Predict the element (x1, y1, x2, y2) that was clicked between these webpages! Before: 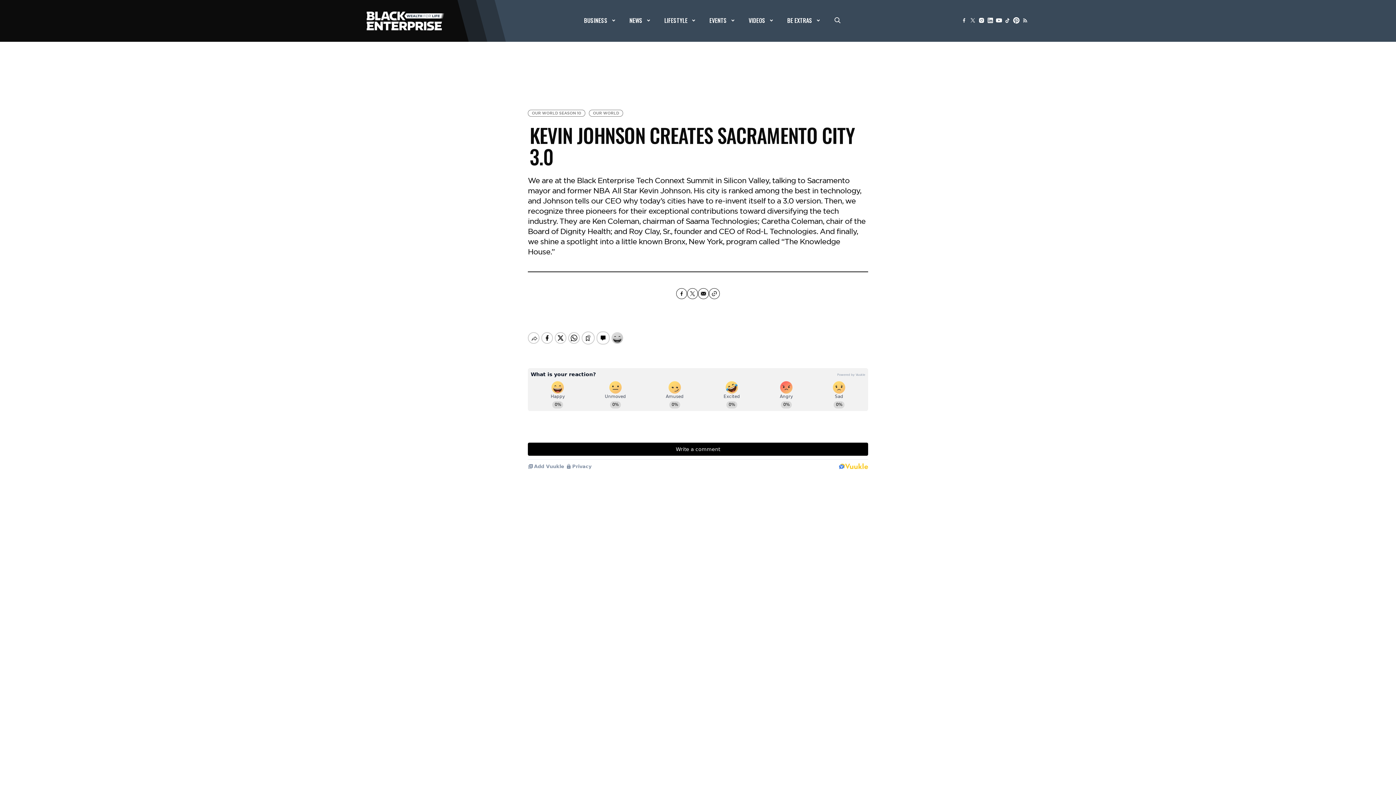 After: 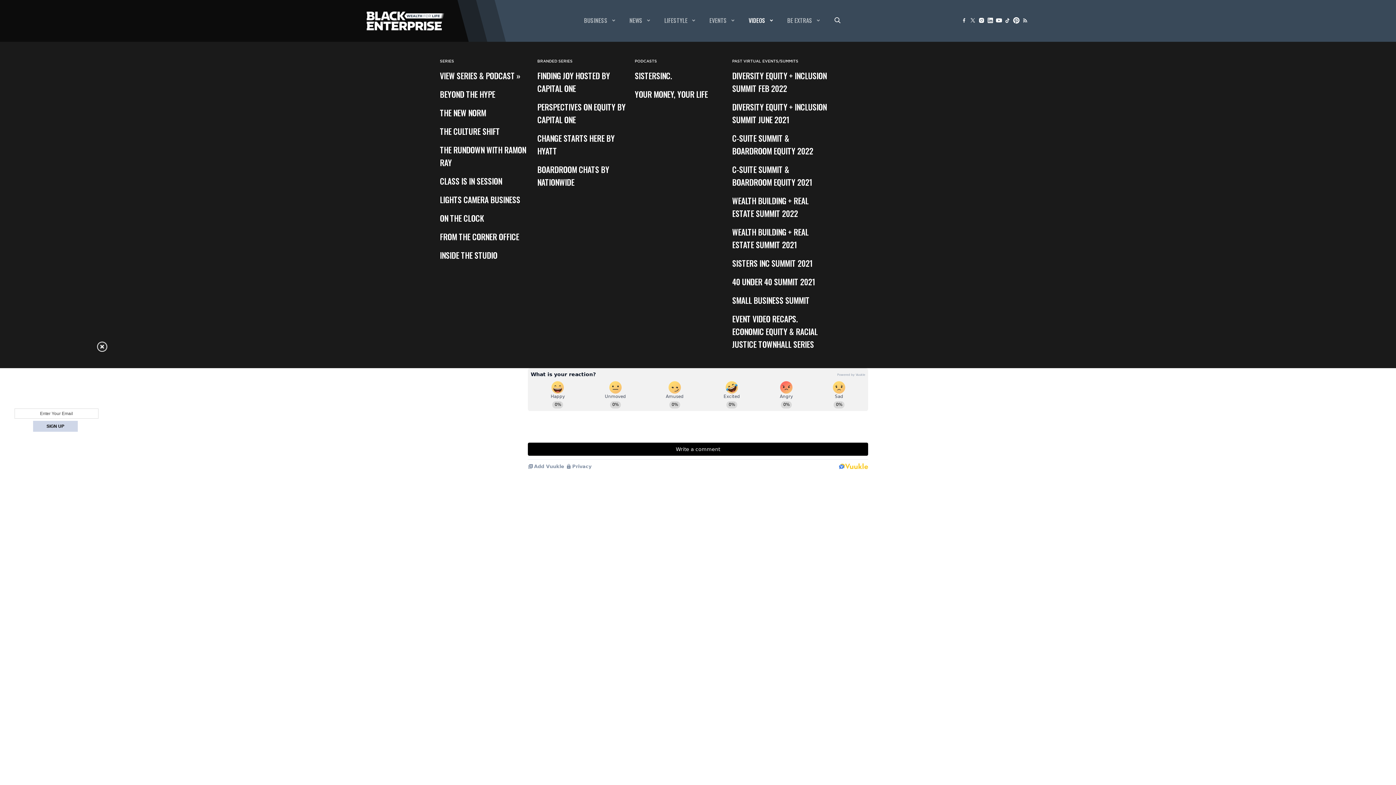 Action: label: VIDEOS bbox: (748, 15, 772, 24)